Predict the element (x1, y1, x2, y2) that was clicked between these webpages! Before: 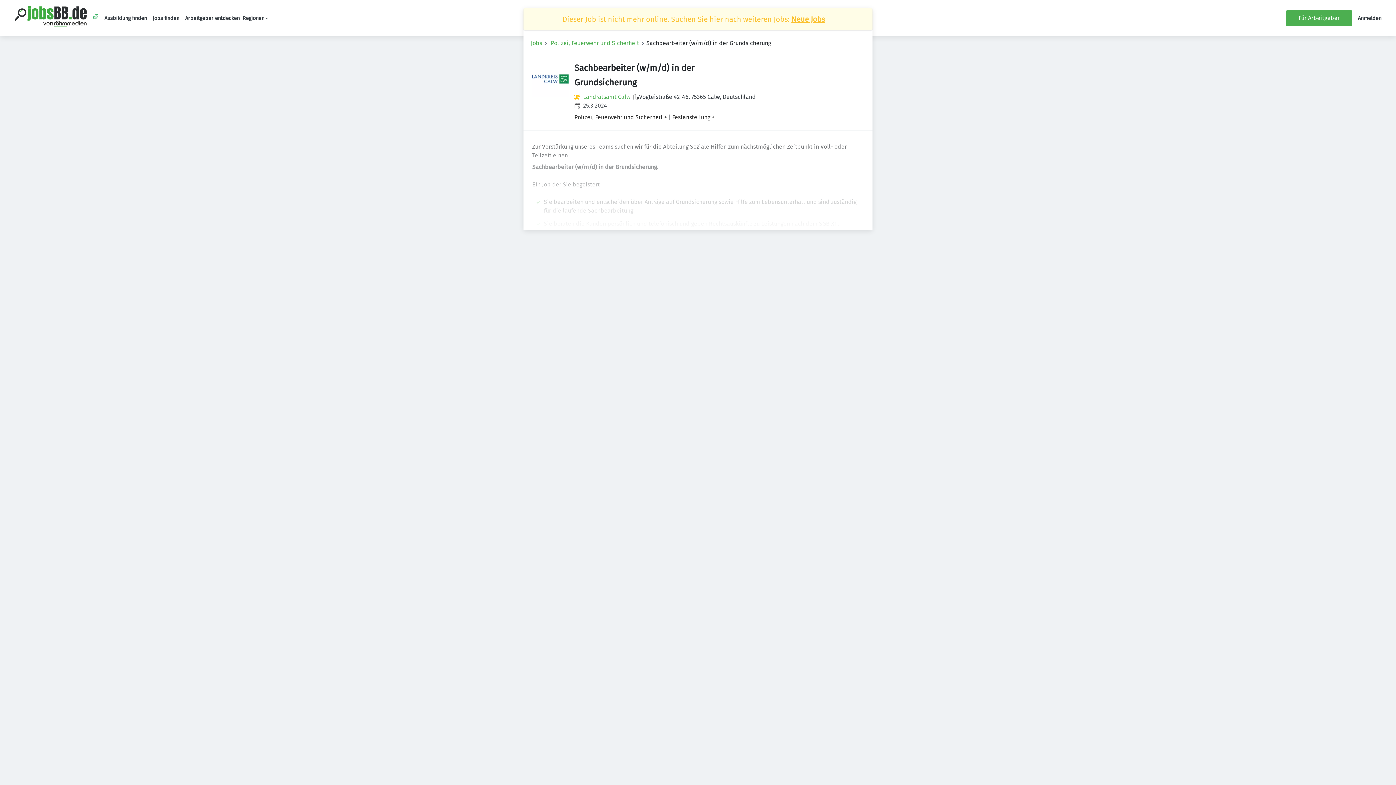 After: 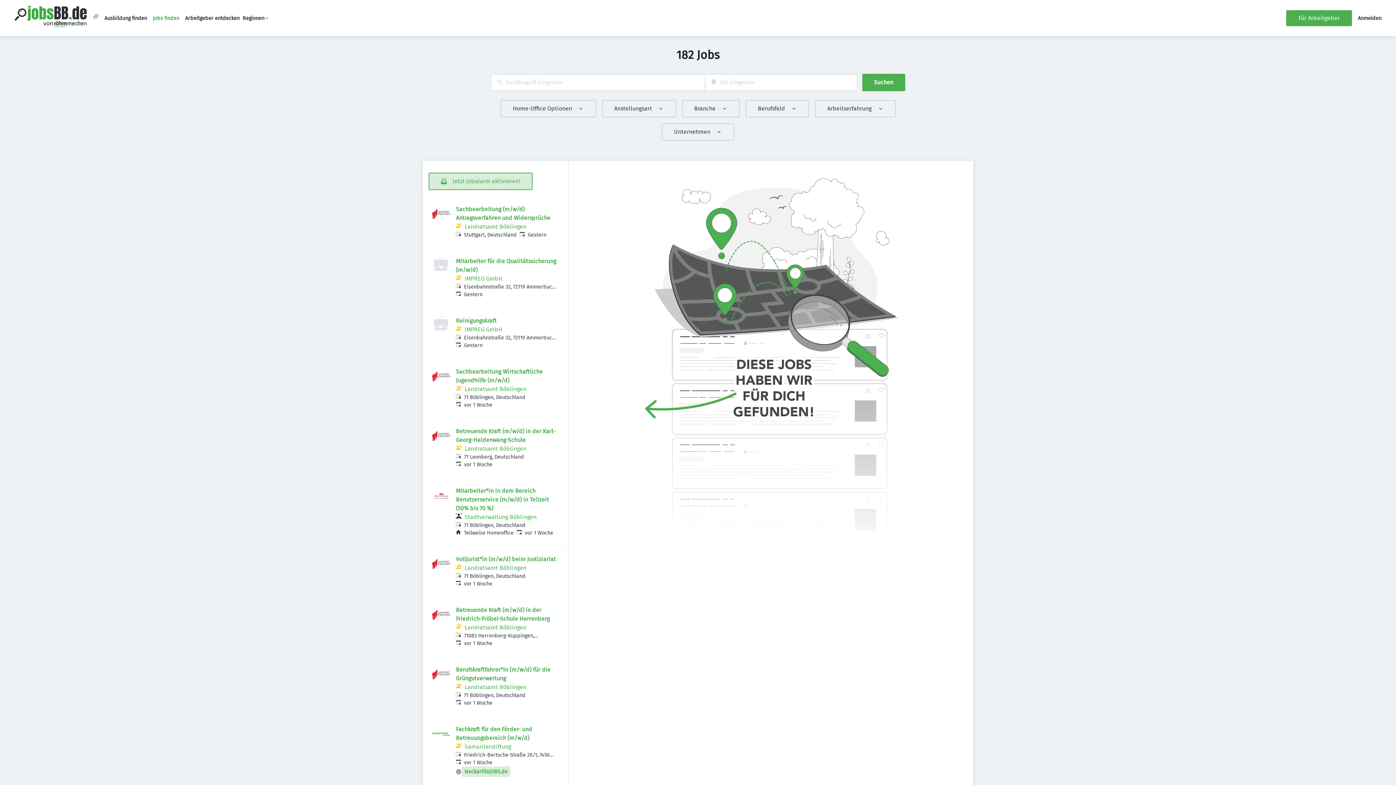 Action: bbox: (530, 38, 542, 47) label: Jobs